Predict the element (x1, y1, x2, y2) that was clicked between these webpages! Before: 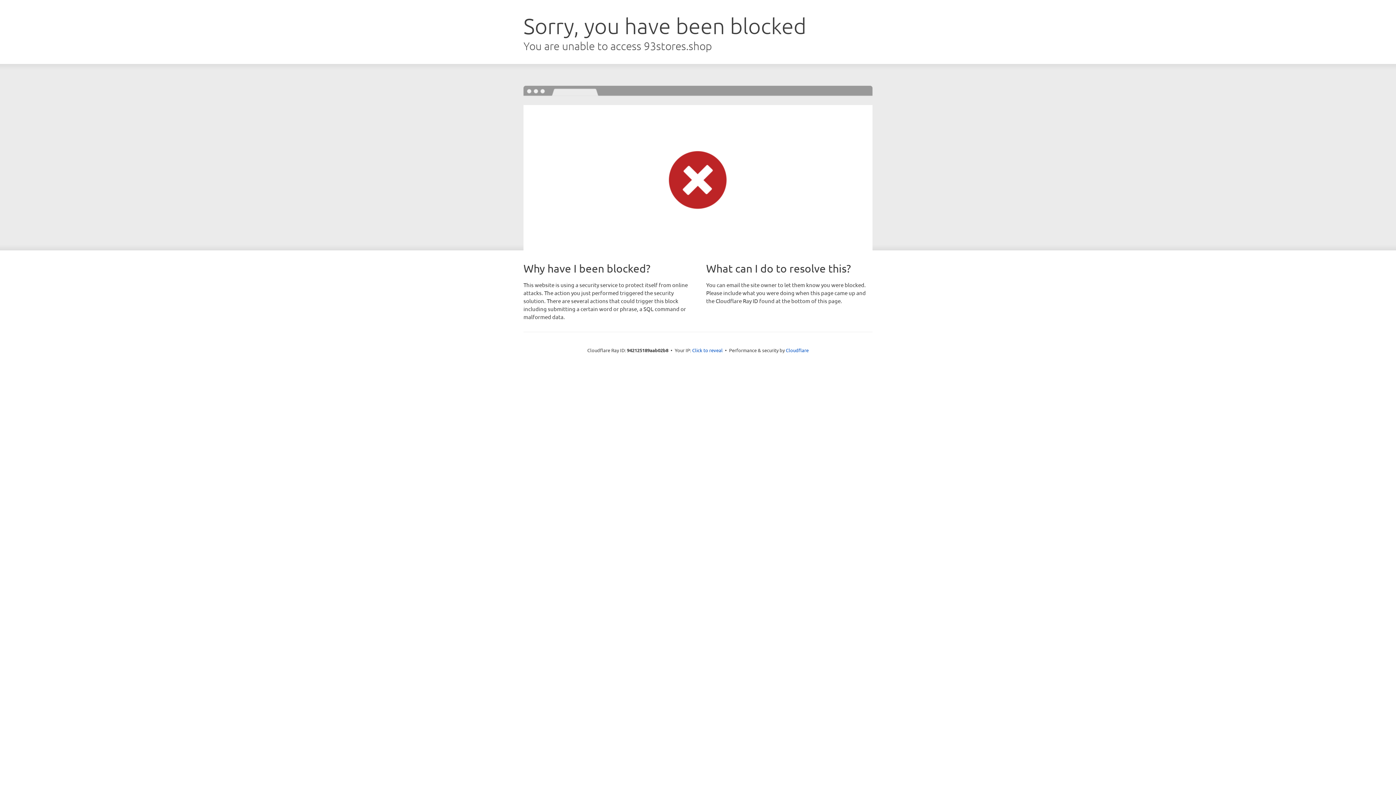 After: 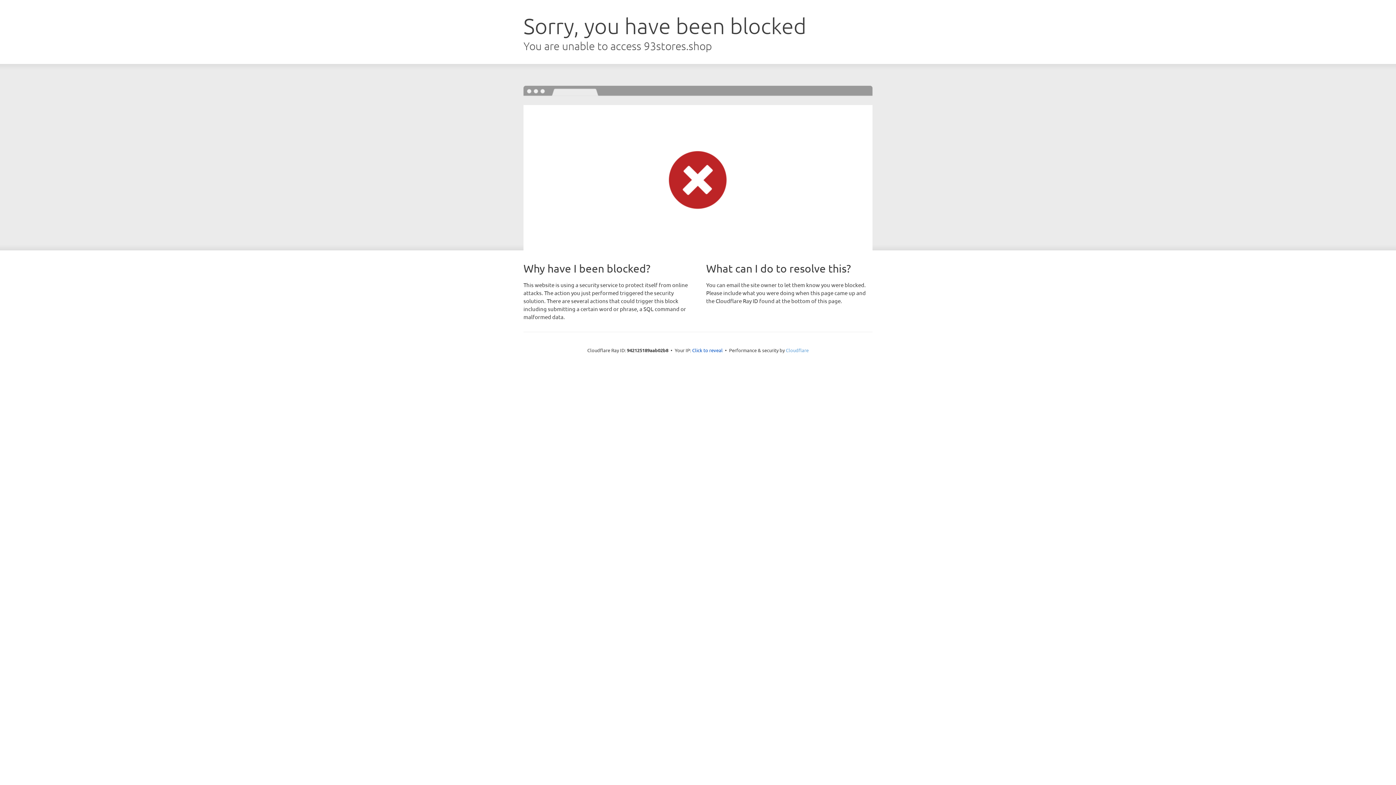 Action: bbox: (786, 347, 808, 353) label: Cloudflare